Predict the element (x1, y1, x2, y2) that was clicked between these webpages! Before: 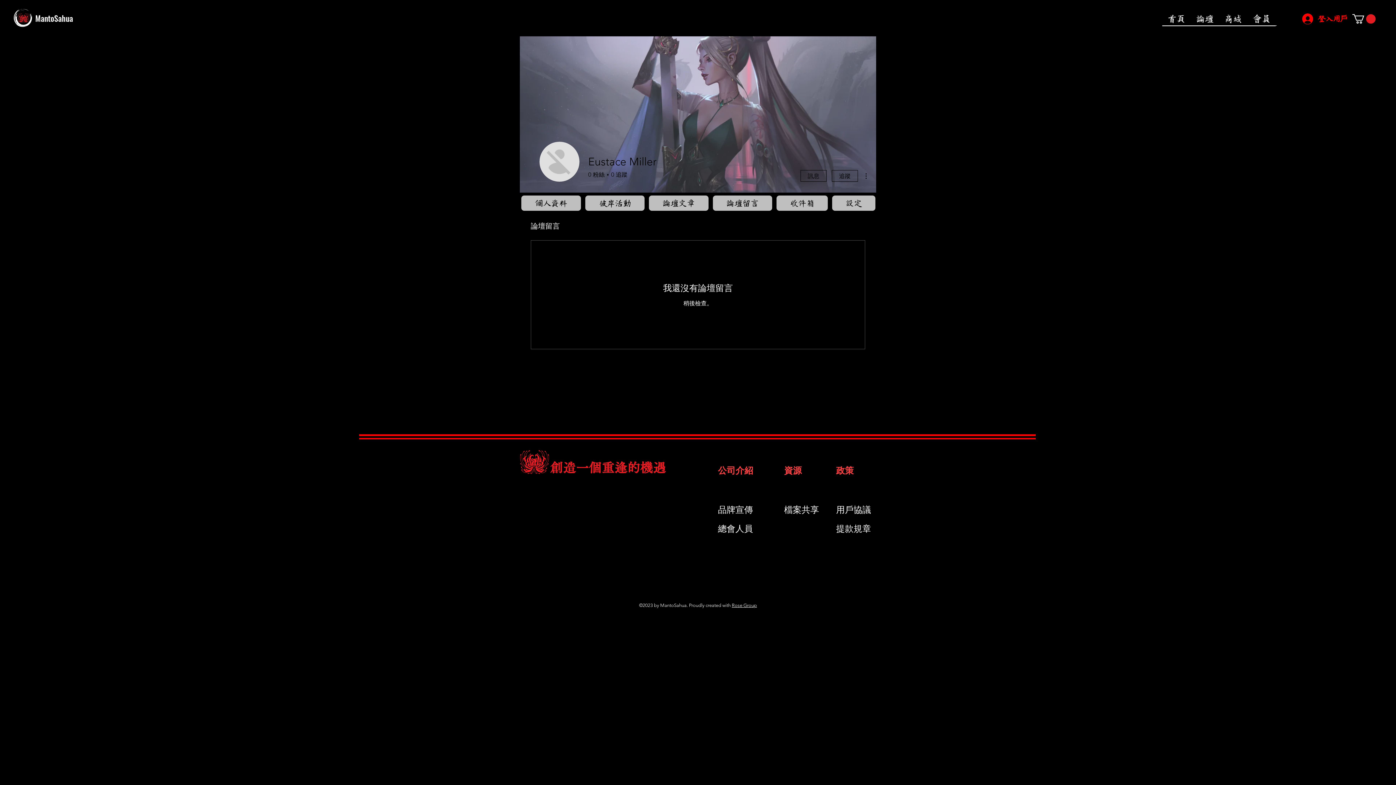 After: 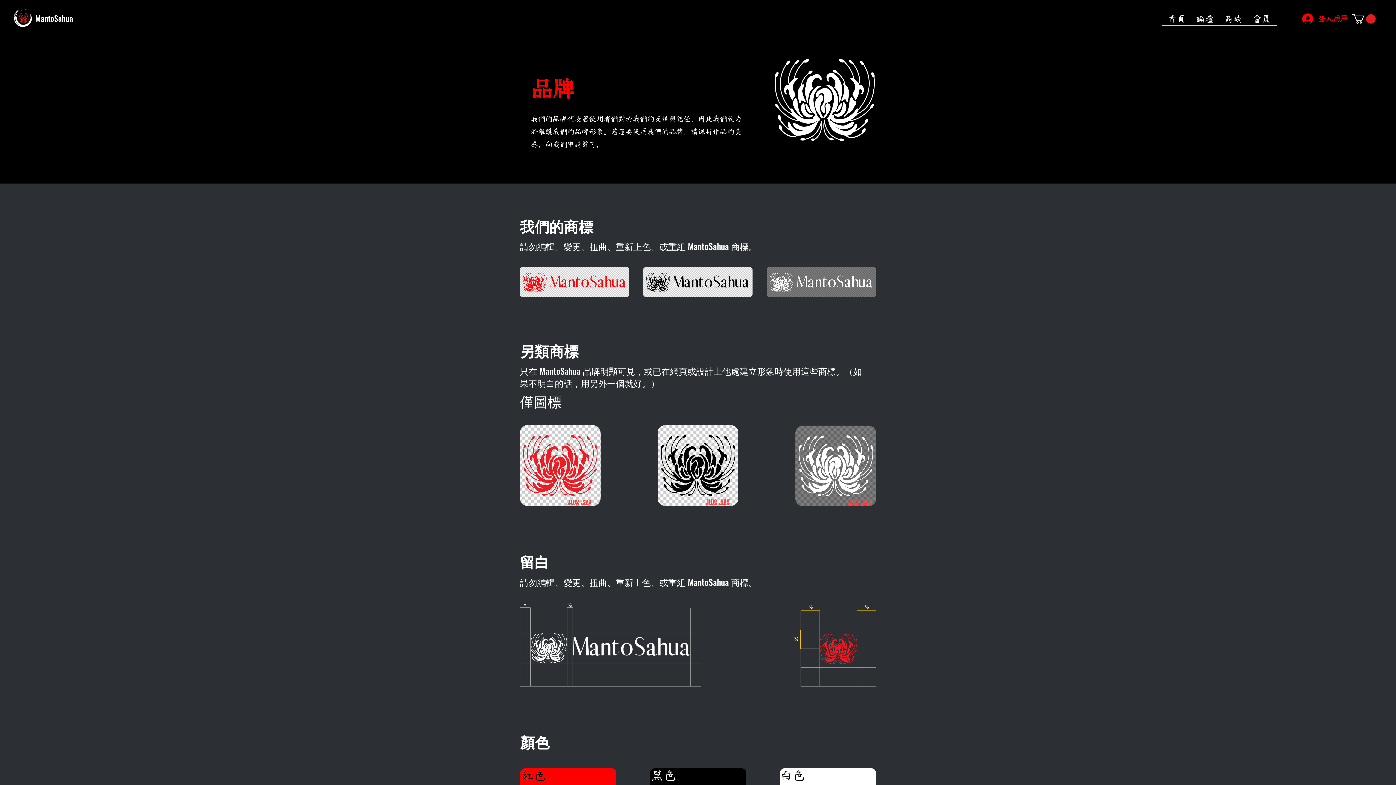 Action: label: 品牌宣傳 bbox: (718, 502, 753, 515)